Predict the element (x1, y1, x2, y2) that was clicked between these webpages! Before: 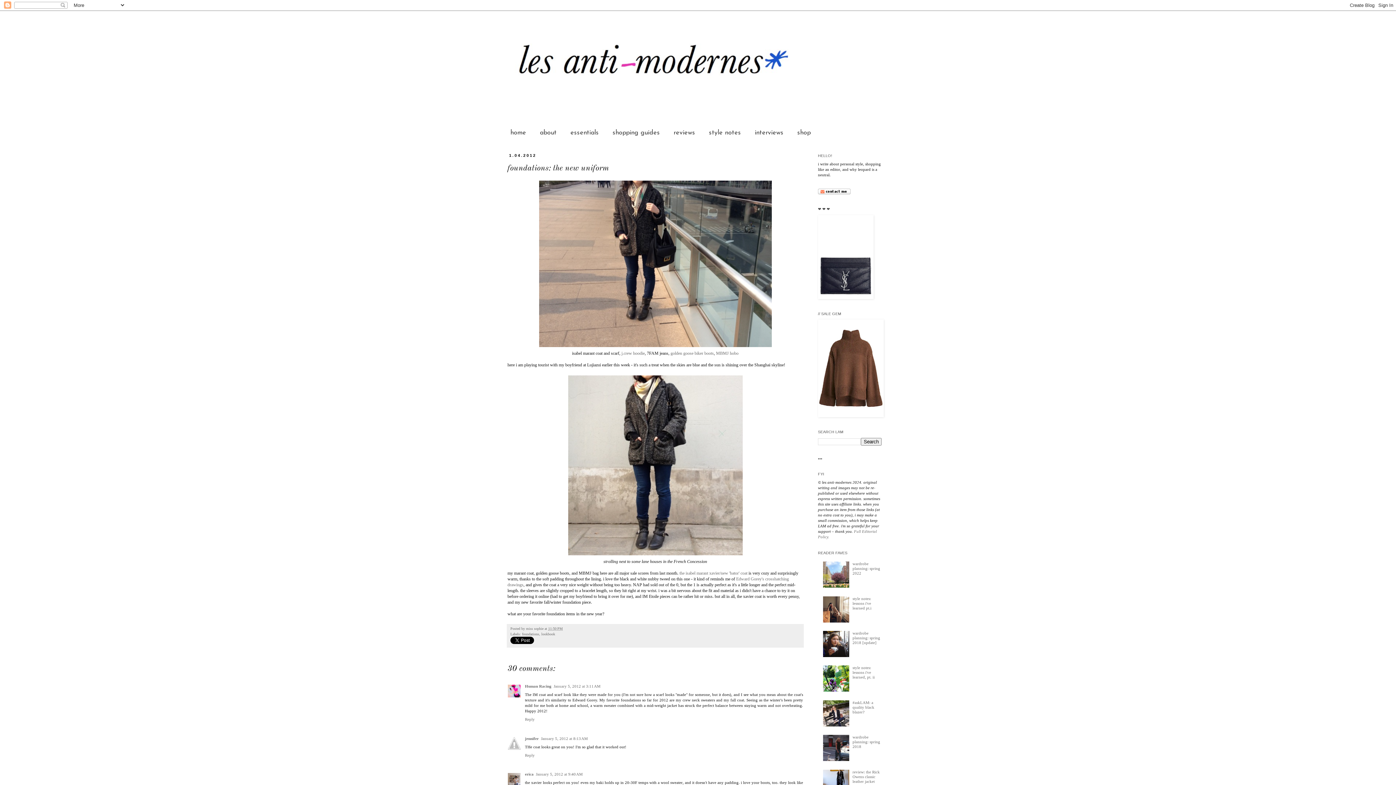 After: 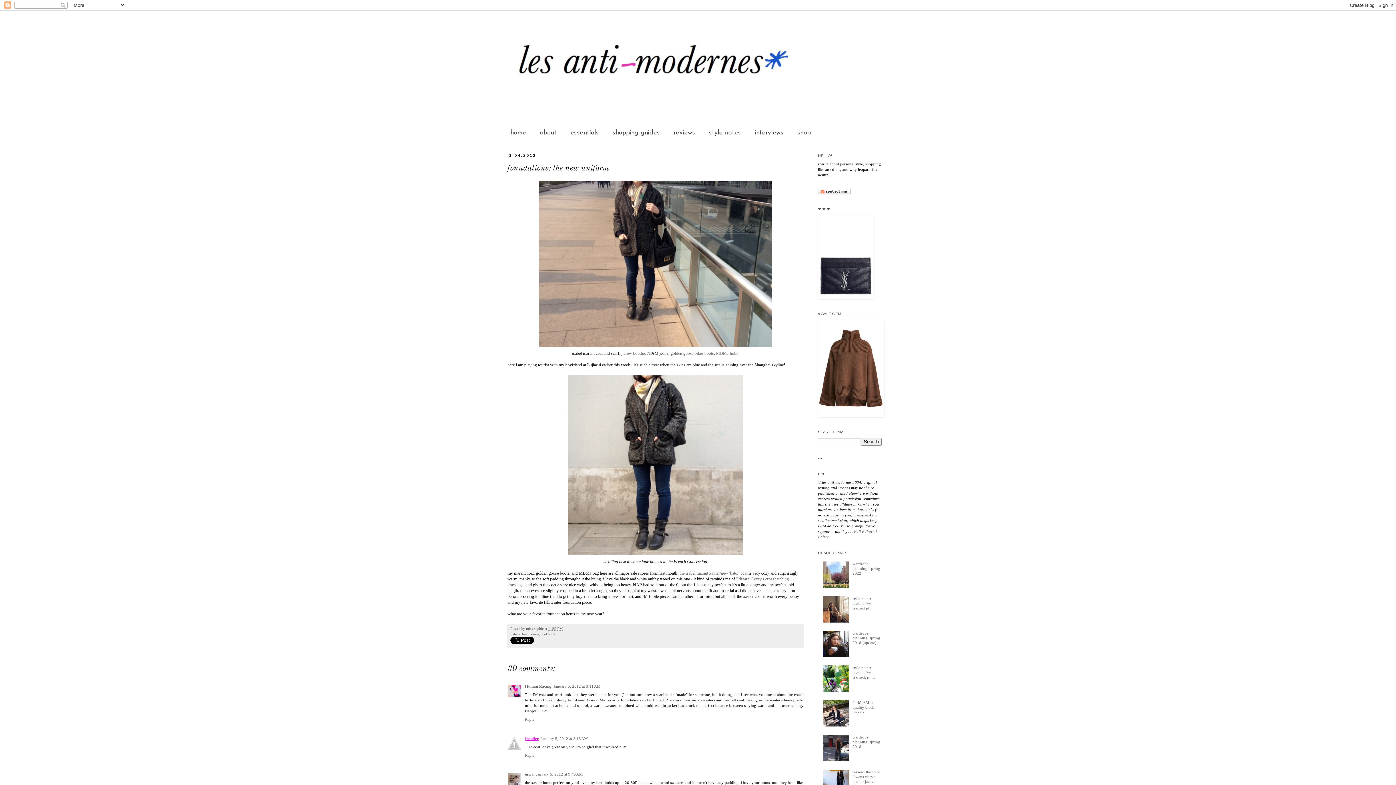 Action: label: jennifer bbox: (525, 736, 538, 740)